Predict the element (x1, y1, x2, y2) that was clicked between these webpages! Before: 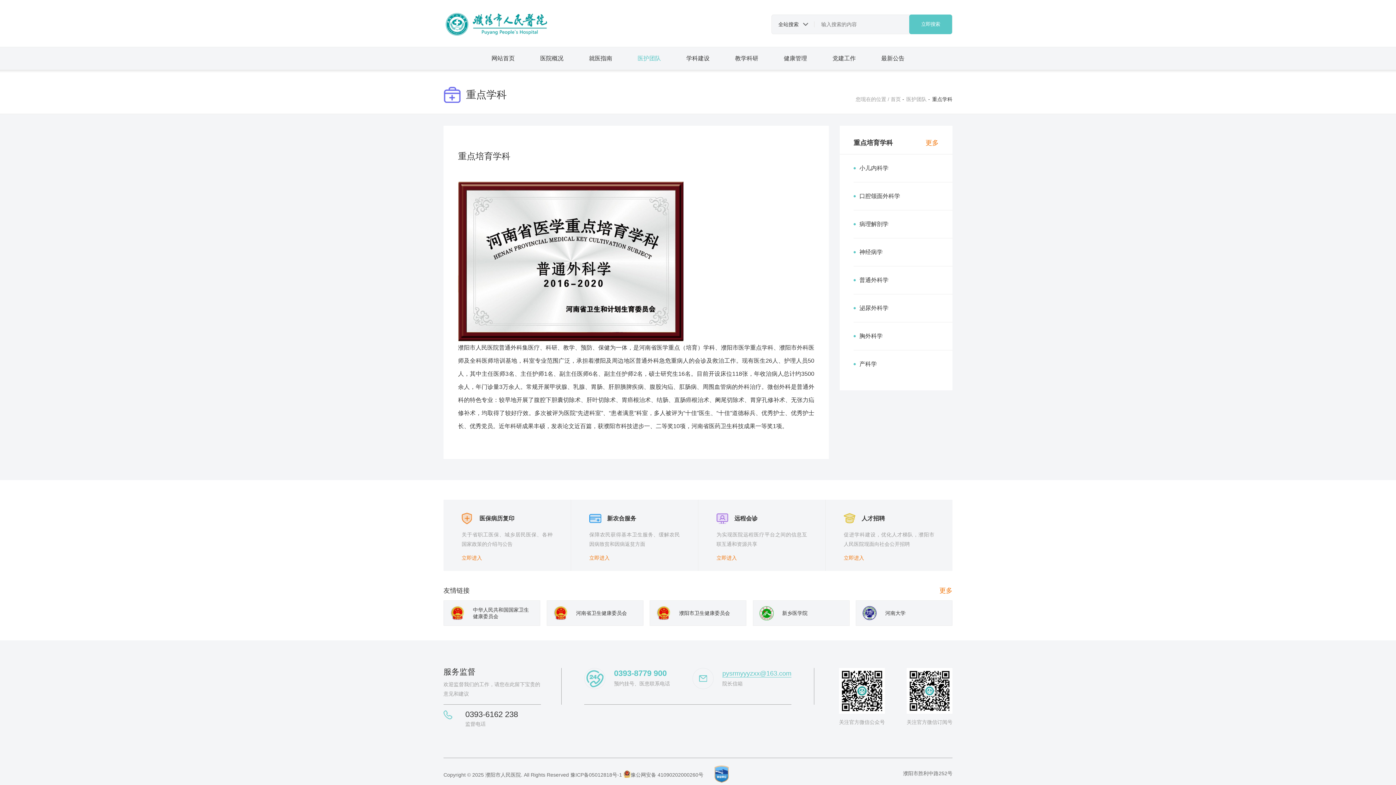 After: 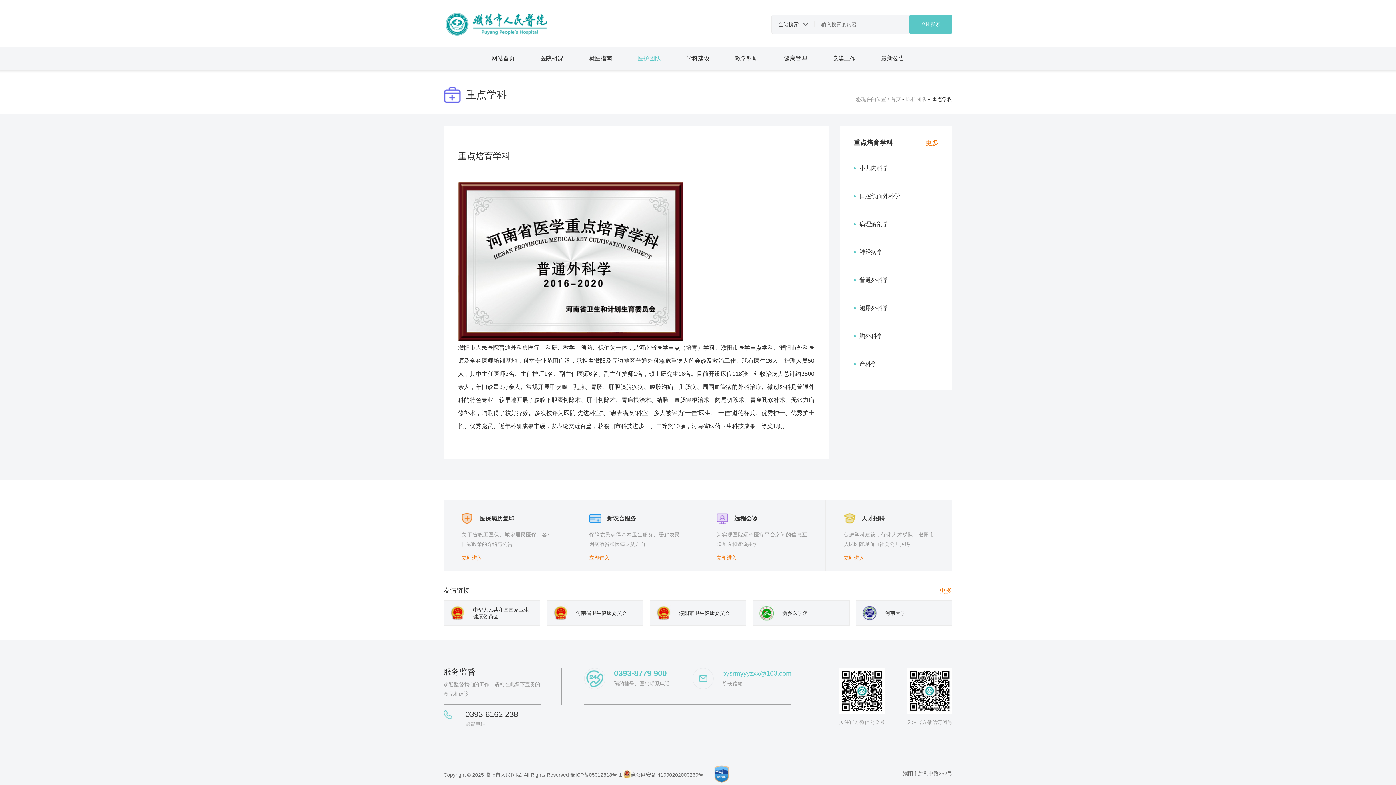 Action: bbox: (925, 139, 938, 146) label: 更多